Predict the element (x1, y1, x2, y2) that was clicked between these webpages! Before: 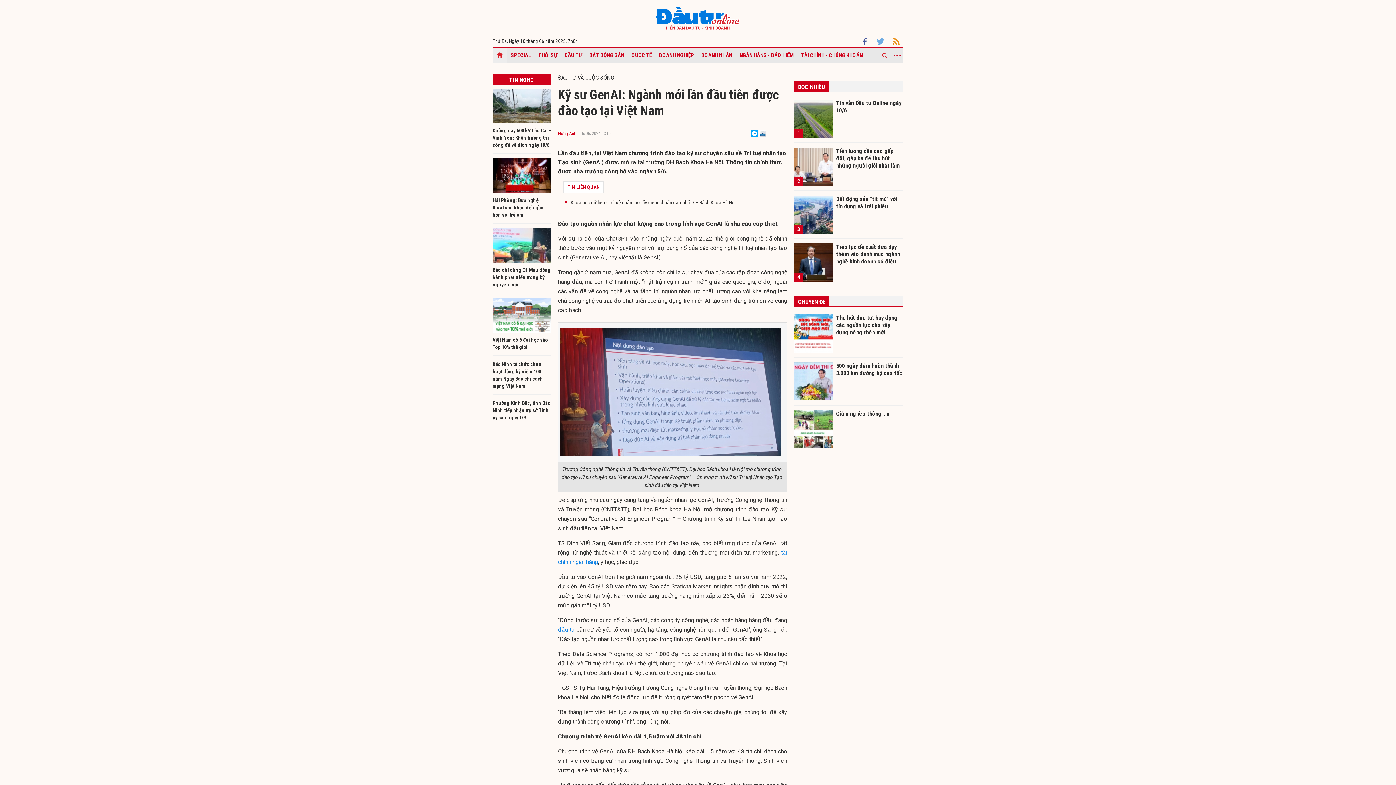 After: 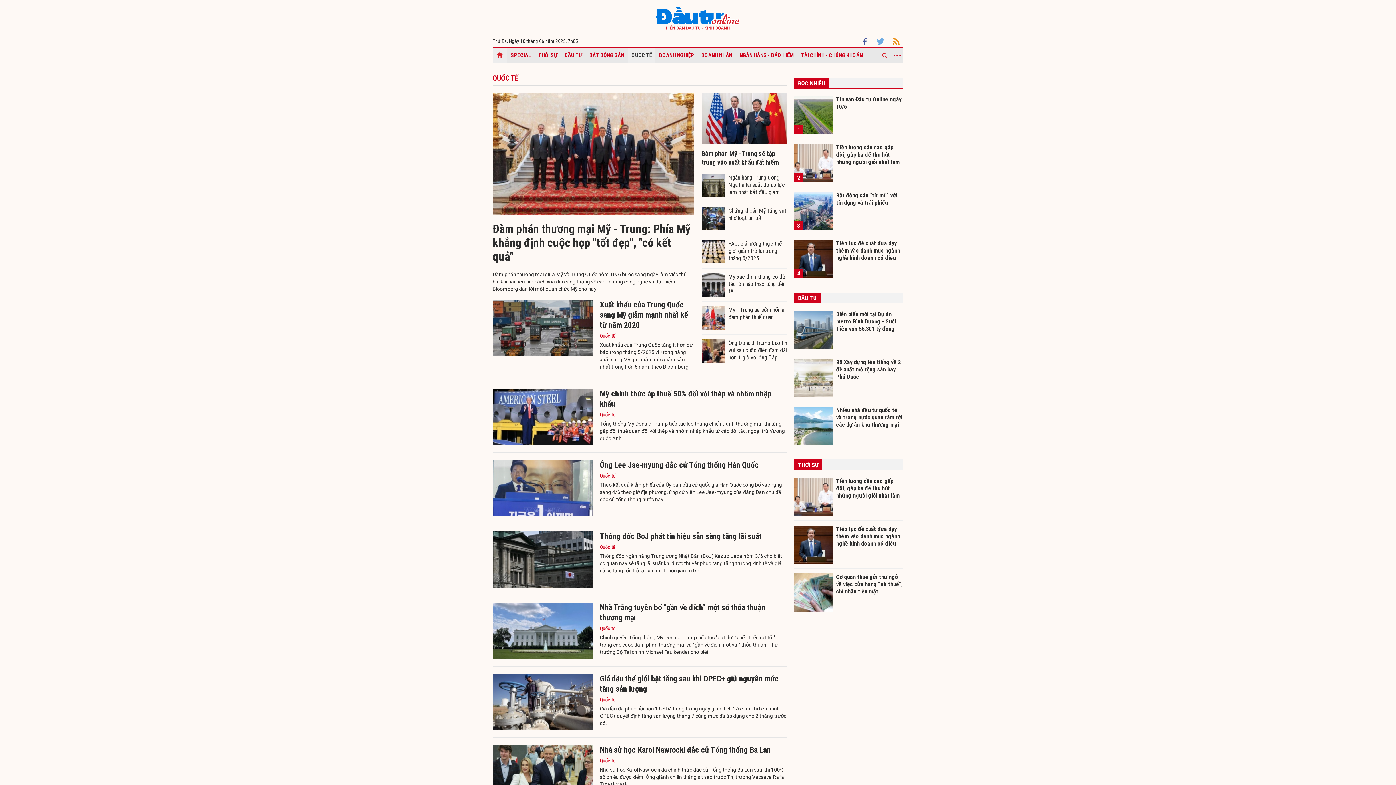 Action: label: QUỐC TẾ bbox: (628, 47, 655, 62)